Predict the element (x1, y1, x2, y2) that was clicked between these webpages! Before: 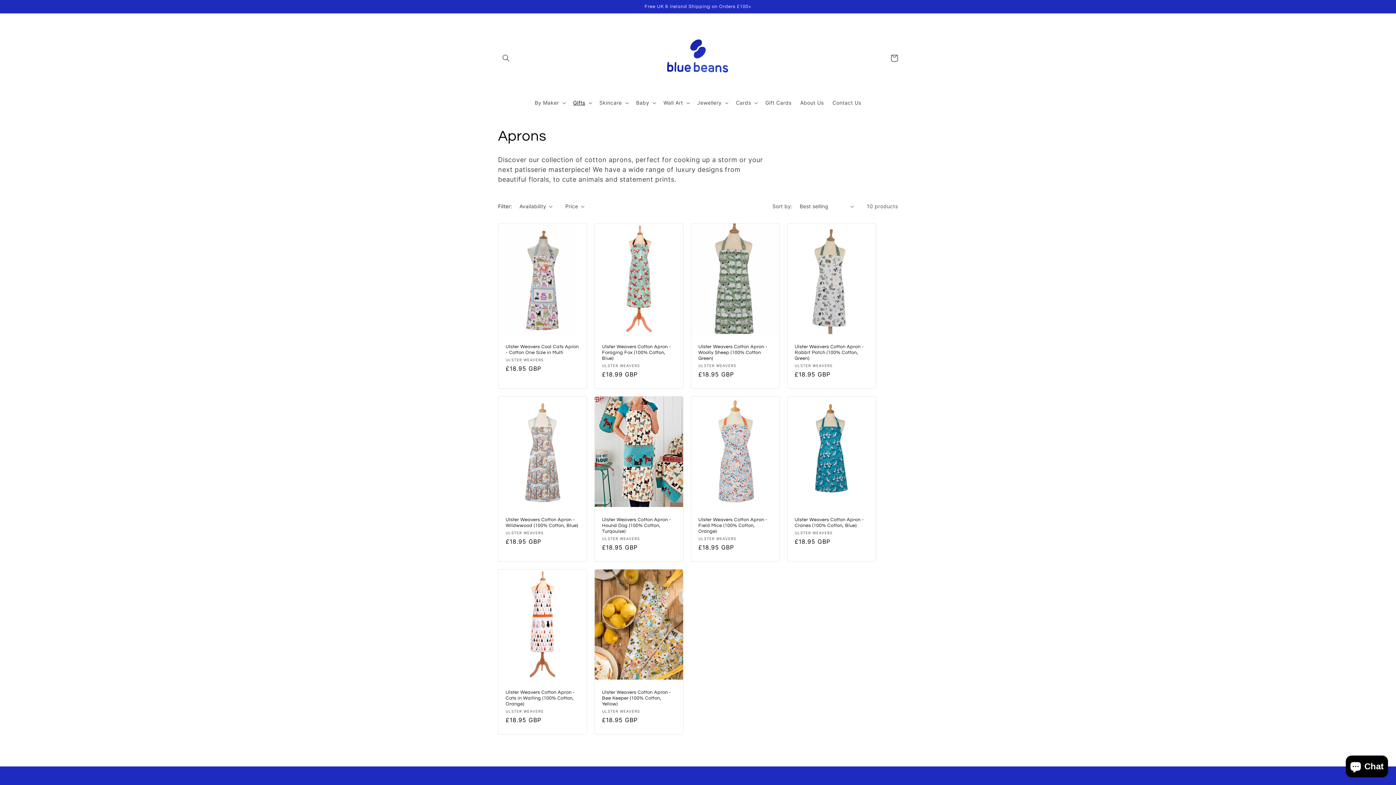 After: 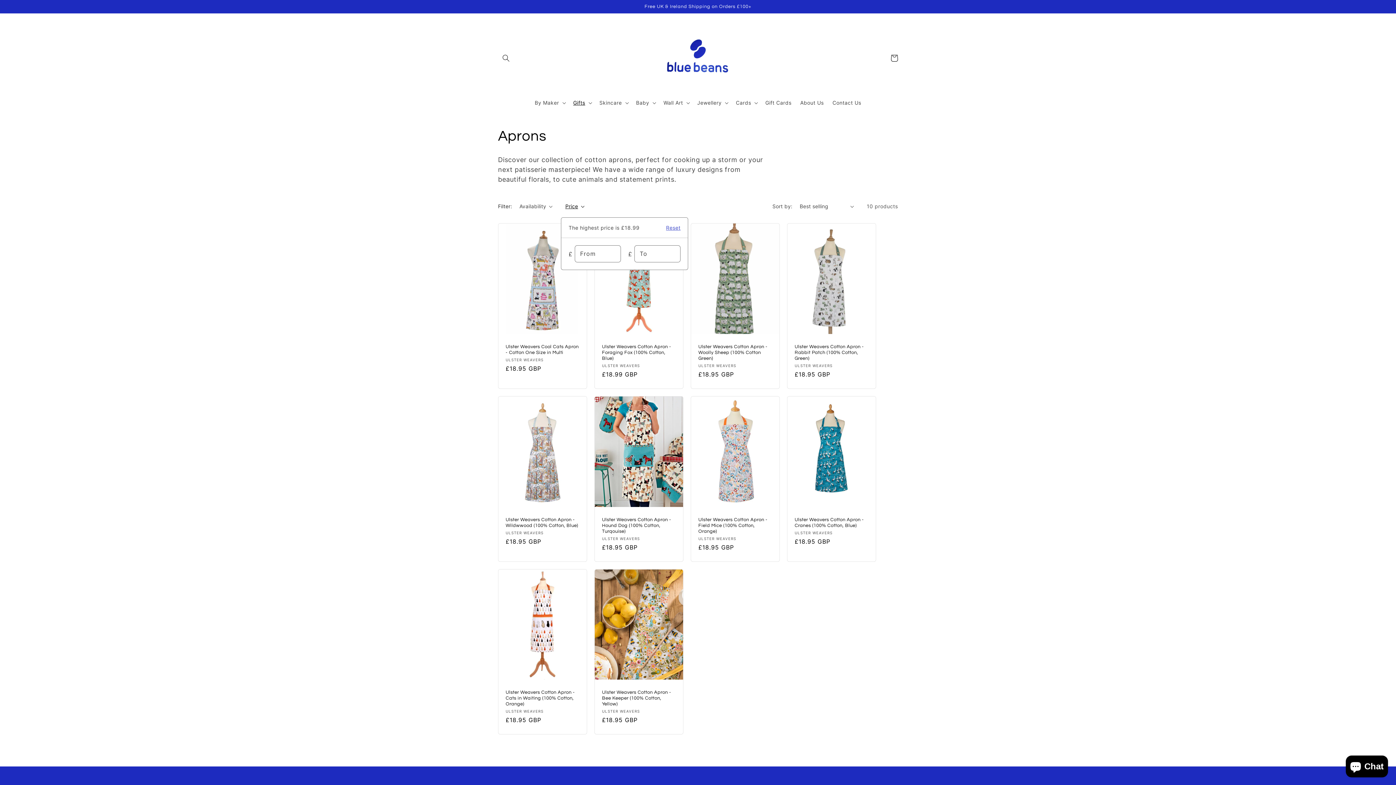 Action: bbox: (565, 202, 584, 210) label: Price